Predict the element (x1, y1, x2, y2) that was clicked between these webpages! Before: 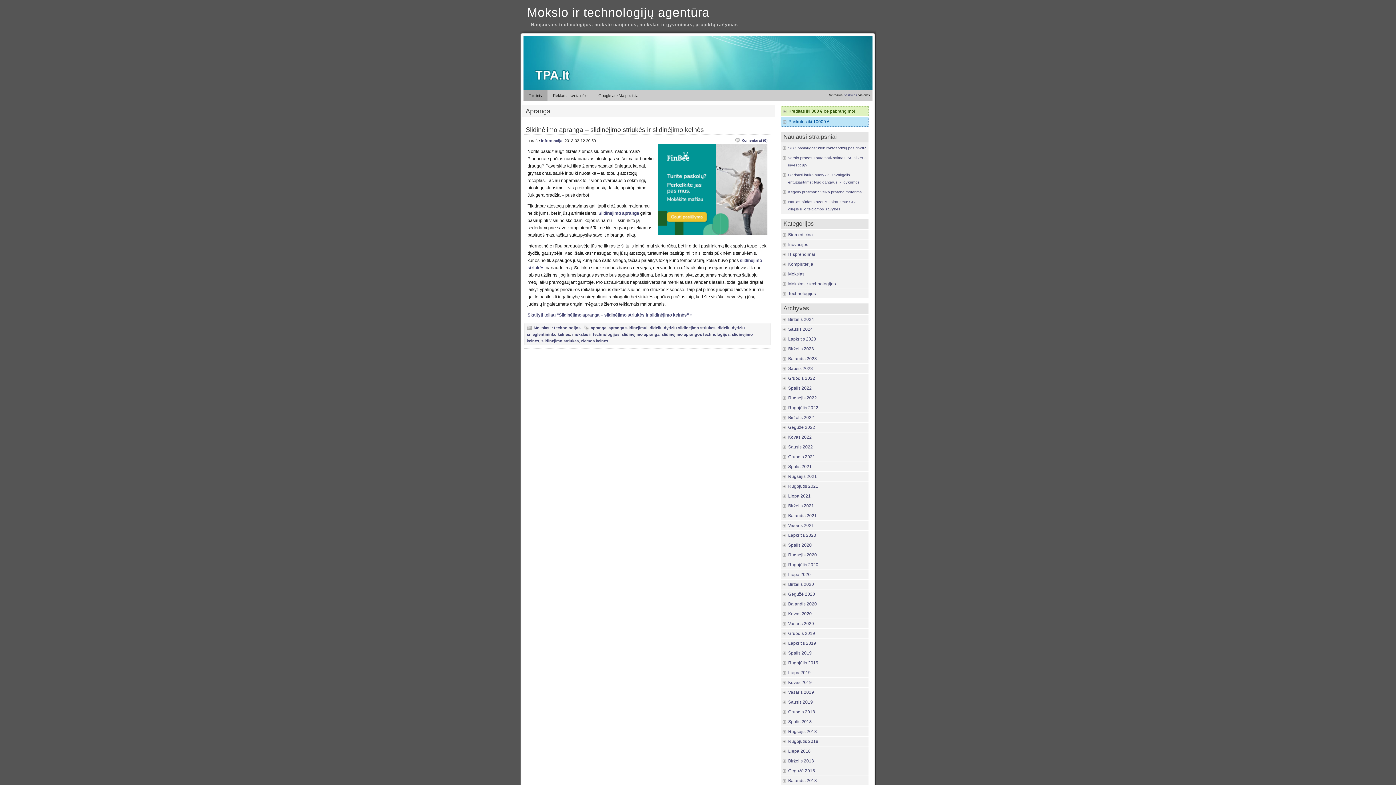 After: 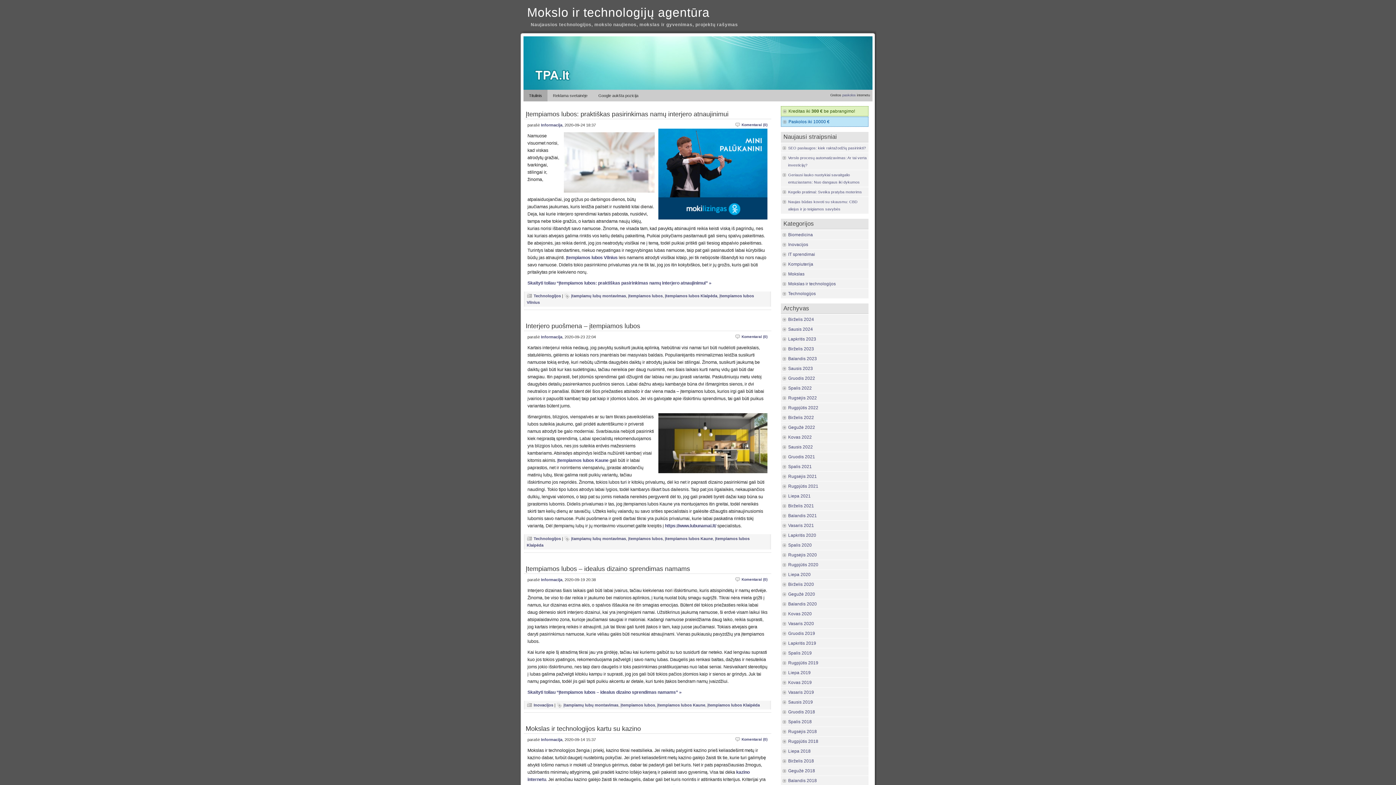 Action: bbox: (788, 552, 817, 557) label: Rugsėjis 2020